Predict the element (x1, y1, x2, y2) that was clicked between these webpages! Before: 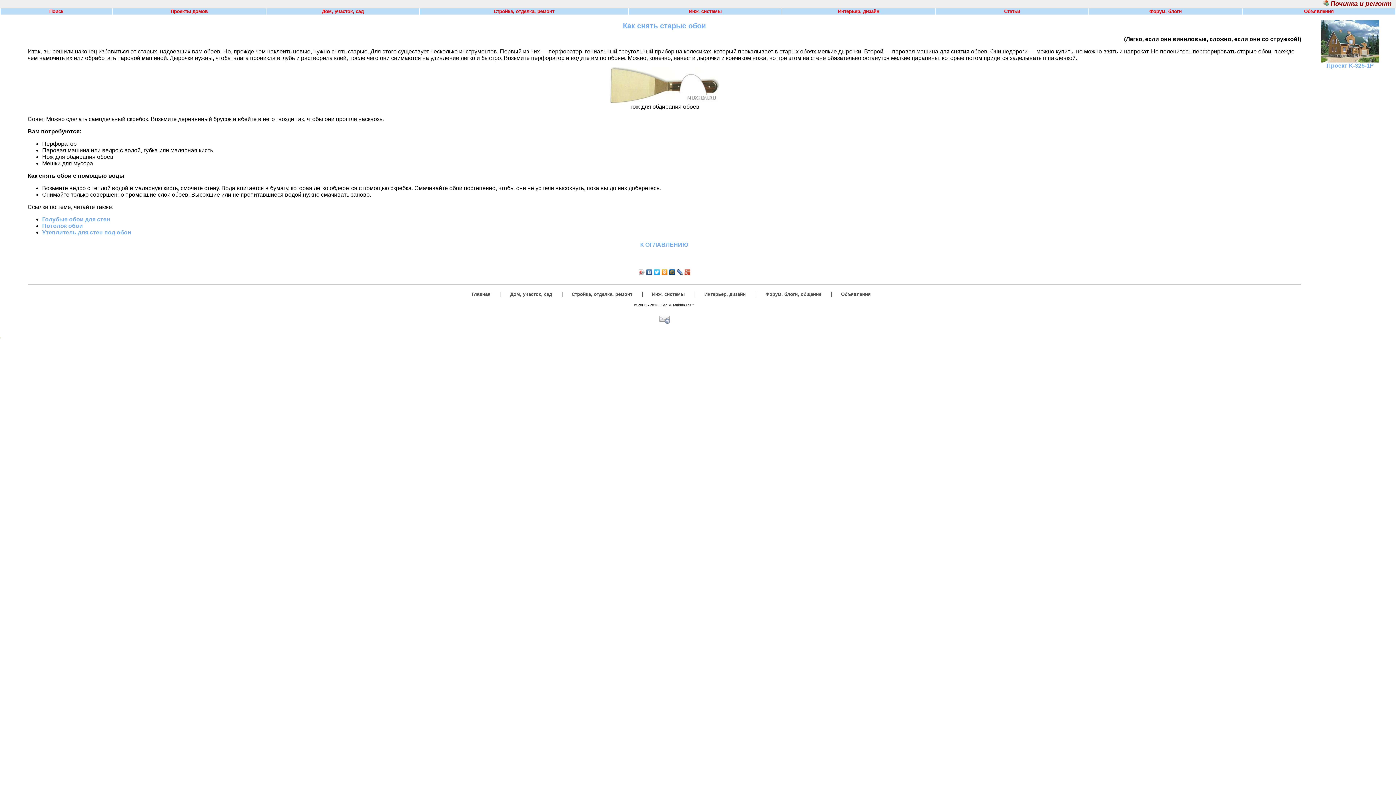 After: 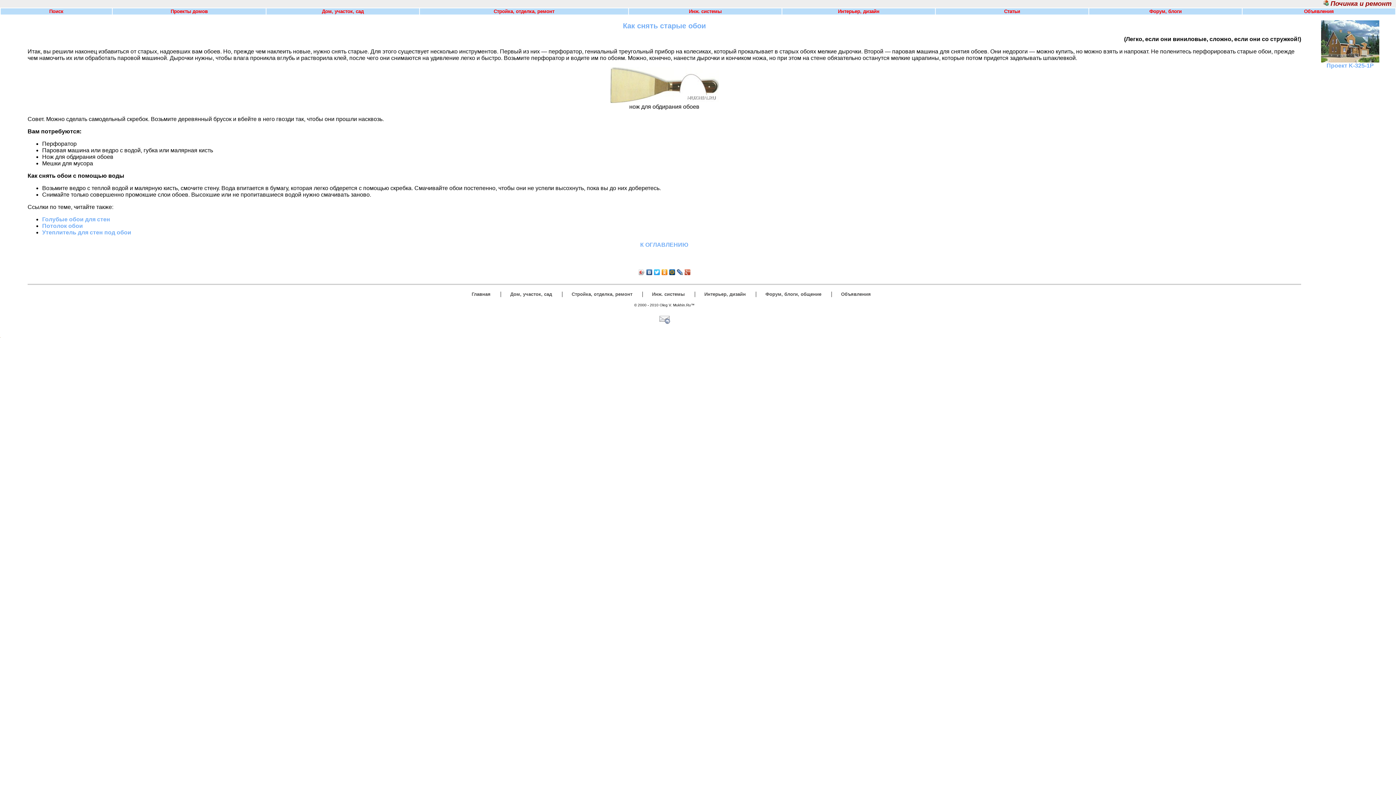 Action: bbox: (0, 332, 0, 338)